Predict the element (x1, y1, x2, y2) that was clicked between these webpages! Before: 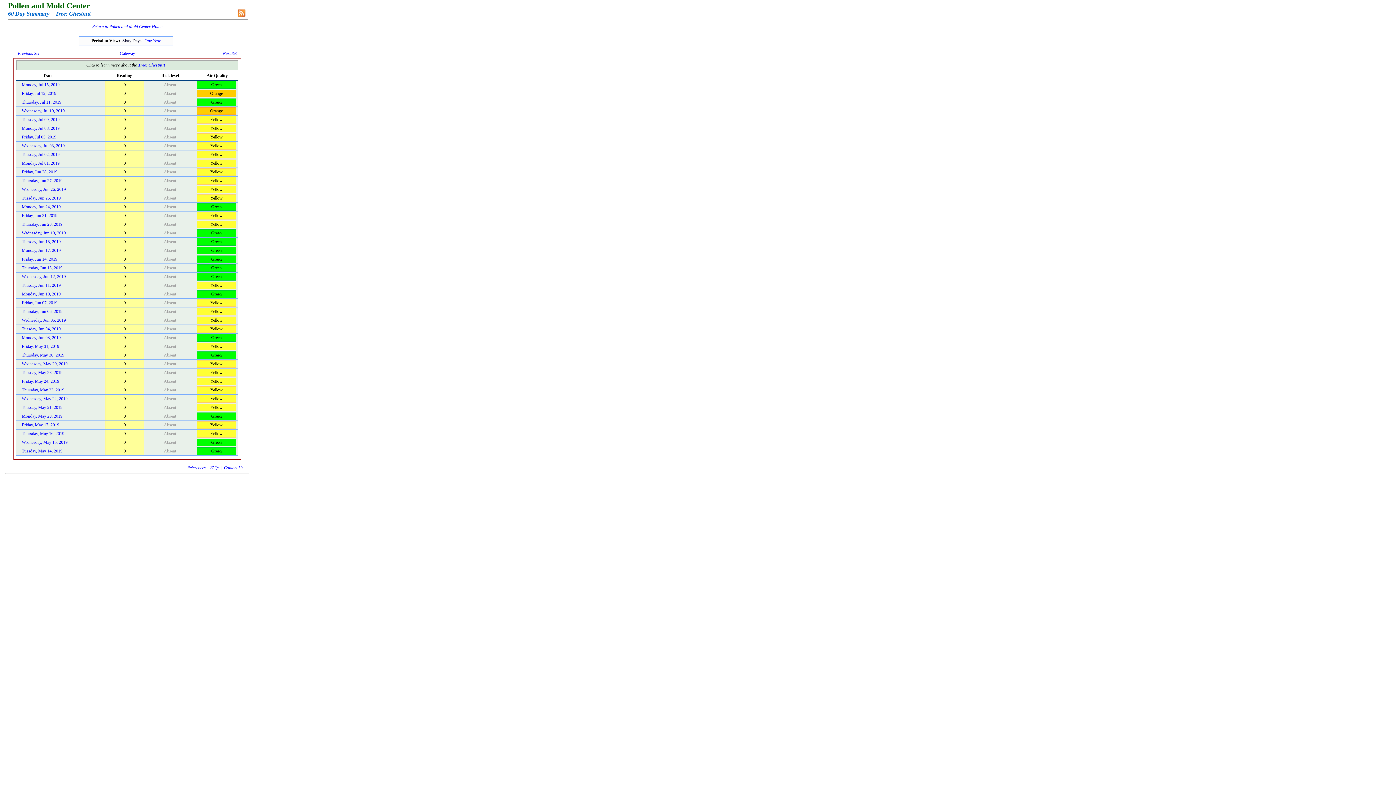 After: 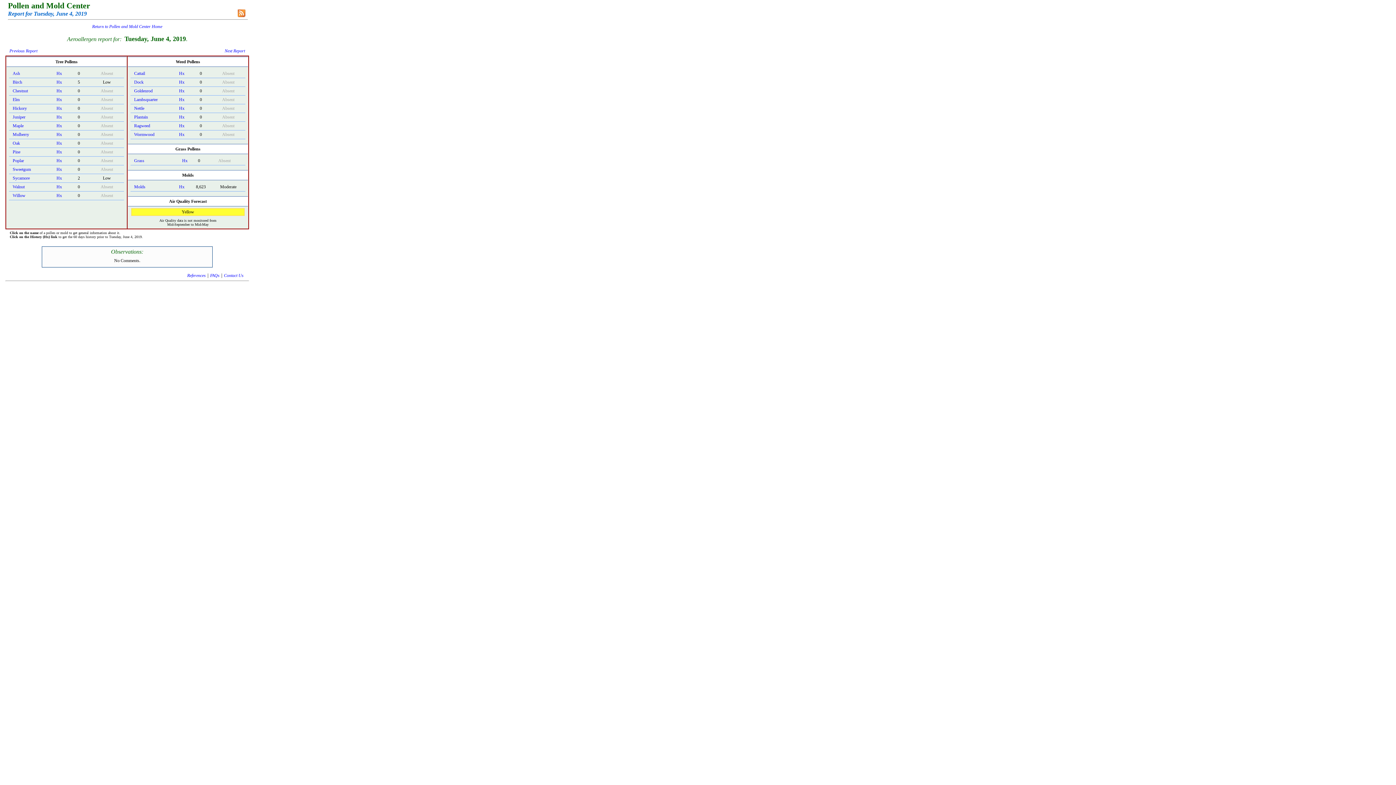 Action: label: Tuesday, Jun 04, 2019 bbox: (21, 326, 60, 331)